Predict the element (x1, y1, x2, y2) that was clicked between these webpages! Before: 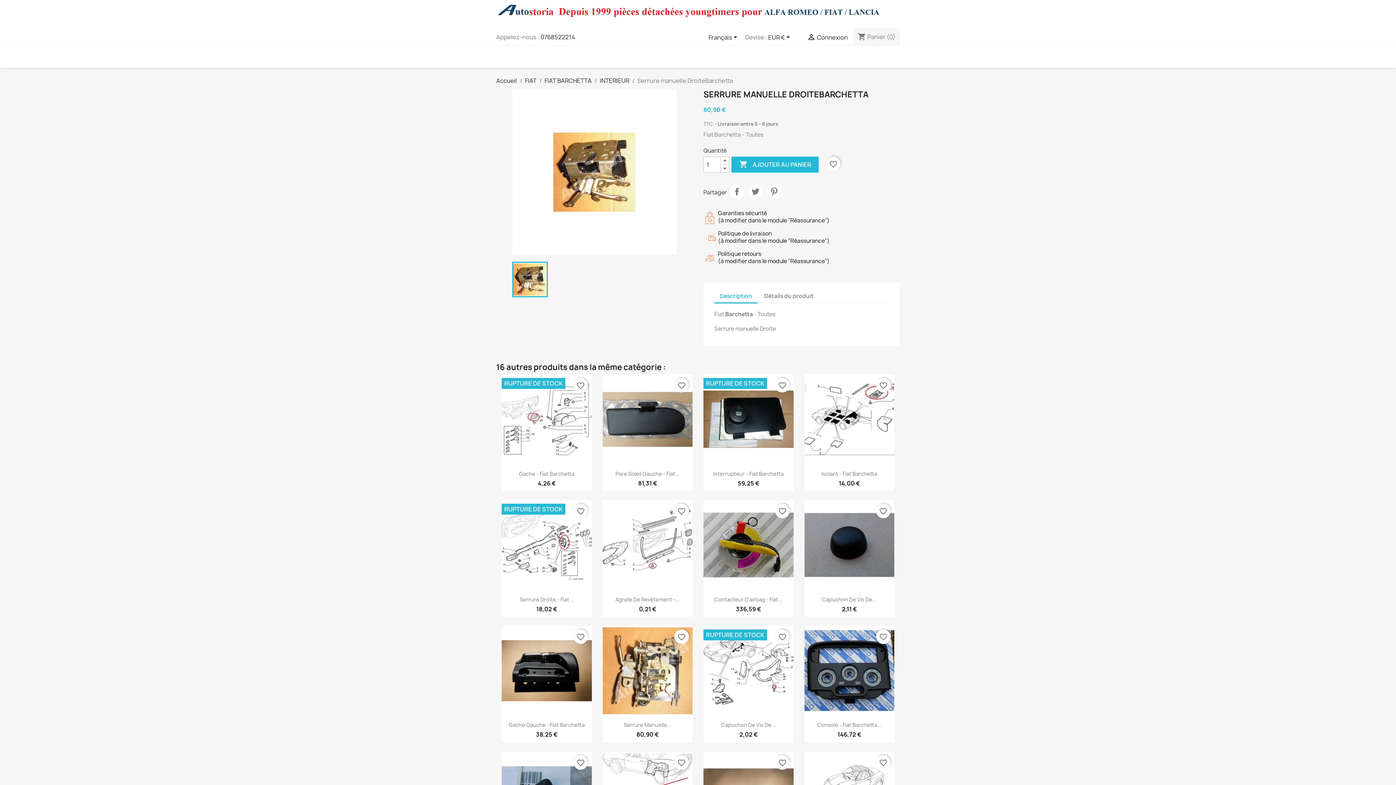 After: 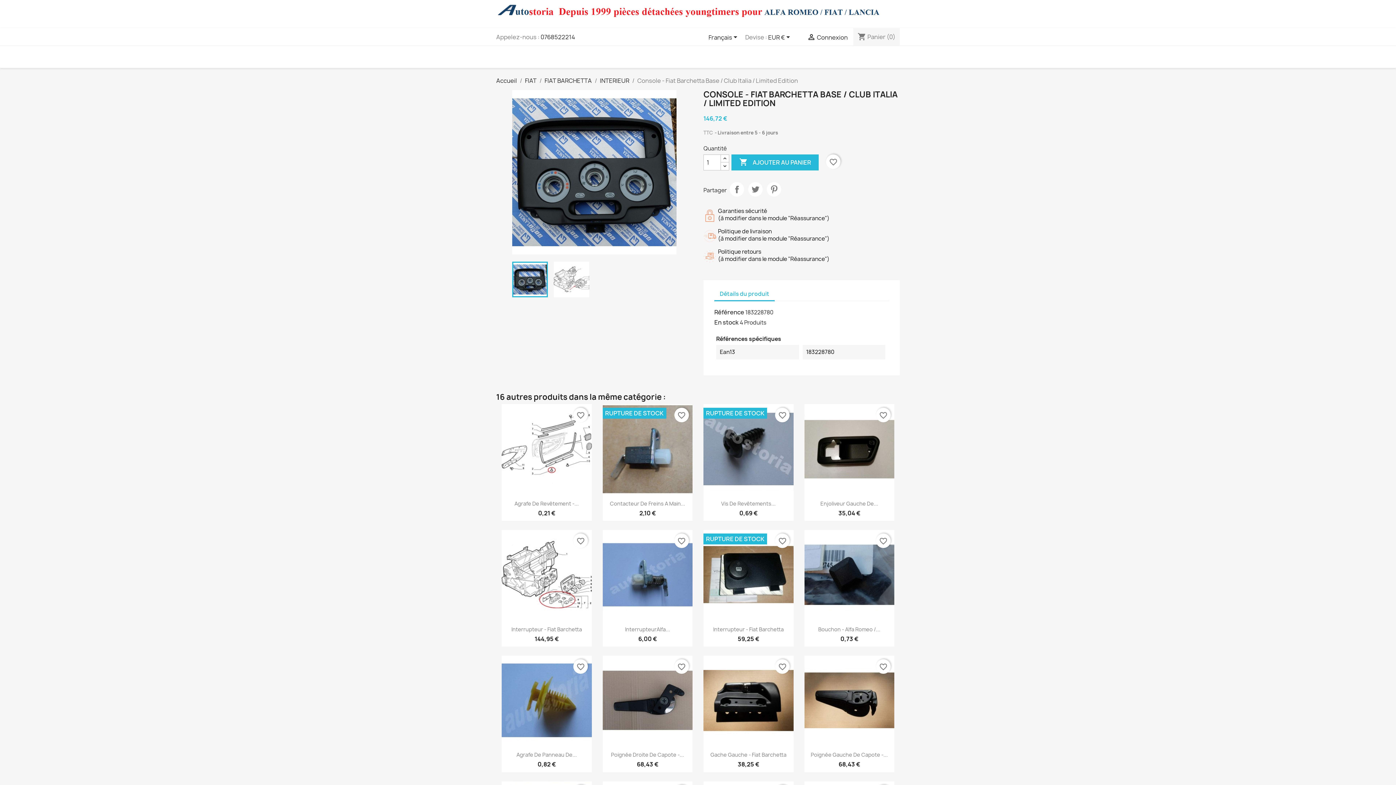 Action: bbox: (804, 626, 894, 716)